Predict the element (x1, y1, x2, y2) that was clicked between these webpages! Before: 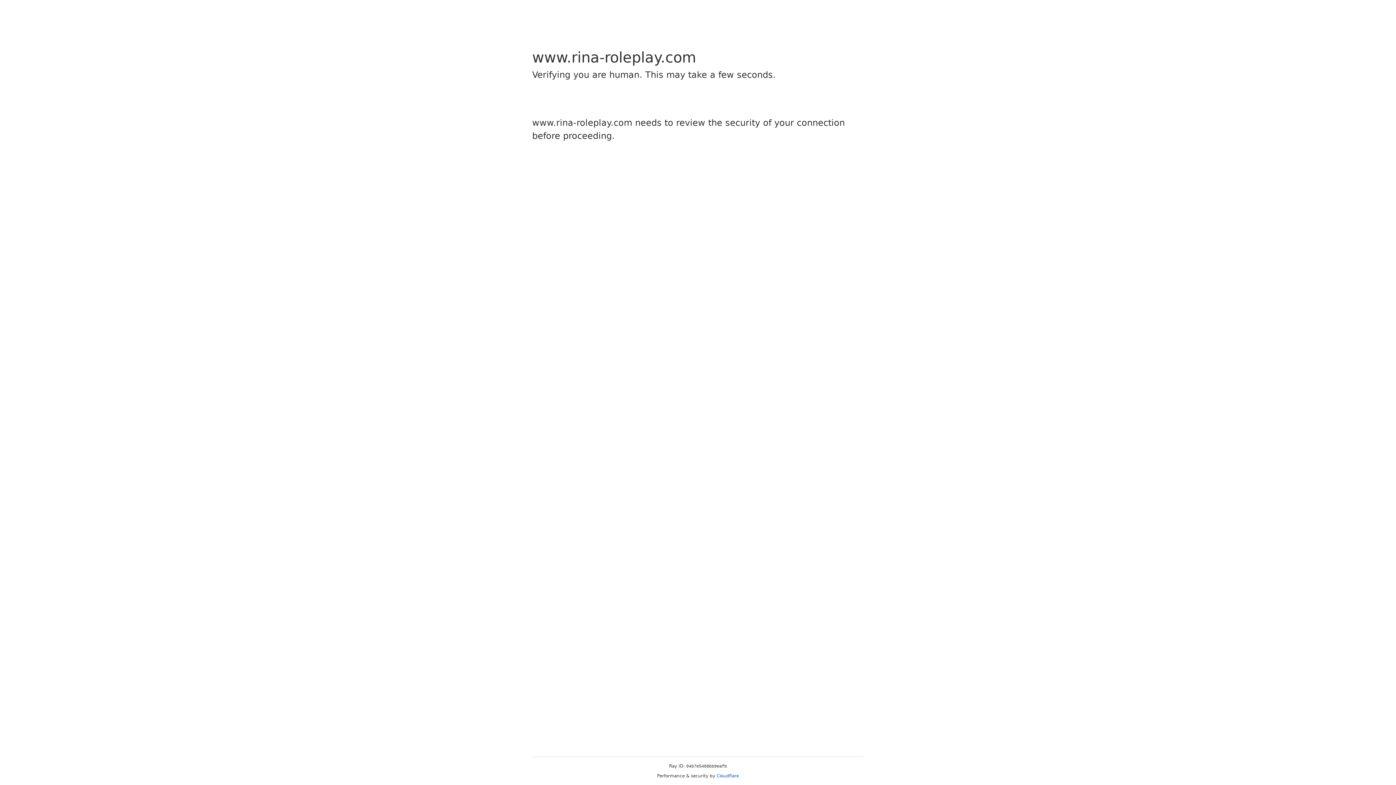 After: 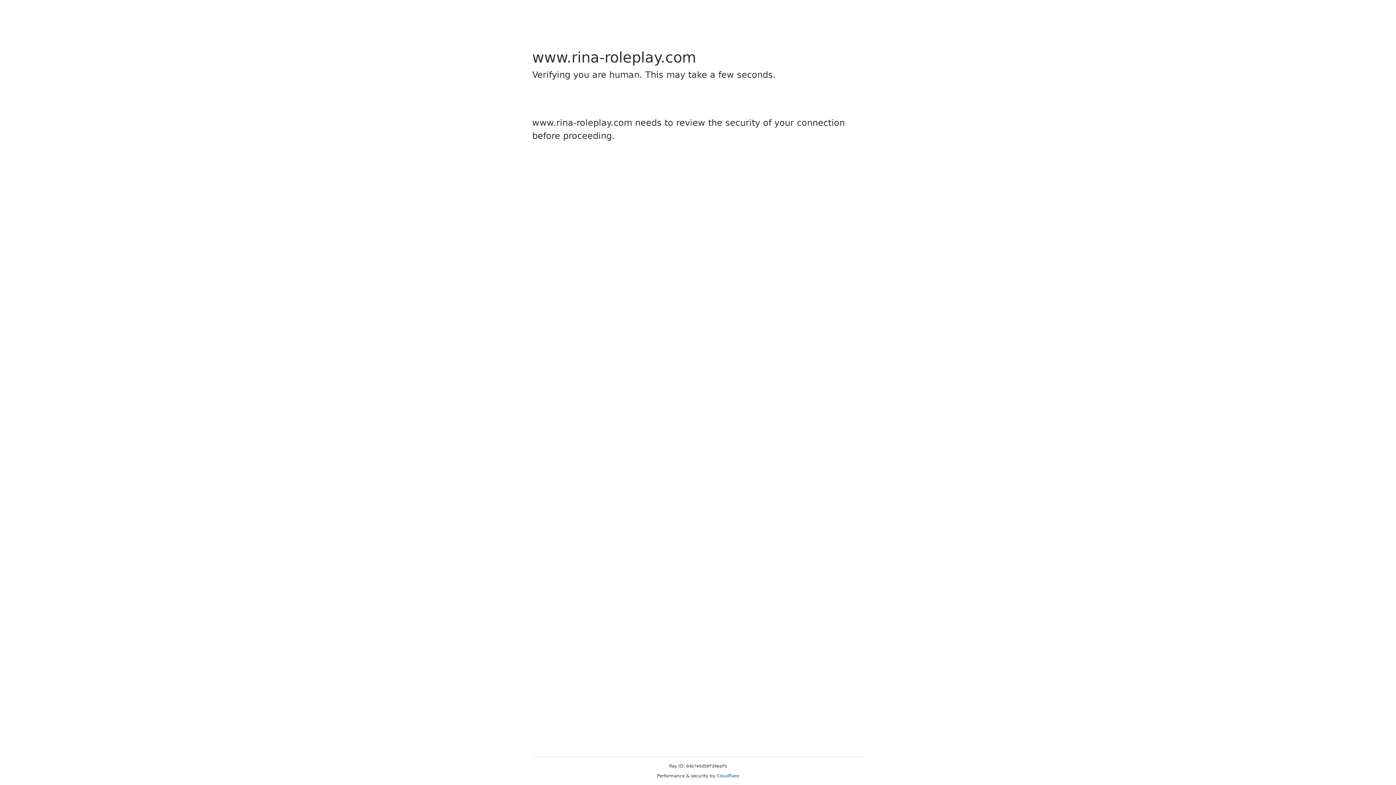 Action: label: Cloudflare bbox: (716, 773, 739, 778)